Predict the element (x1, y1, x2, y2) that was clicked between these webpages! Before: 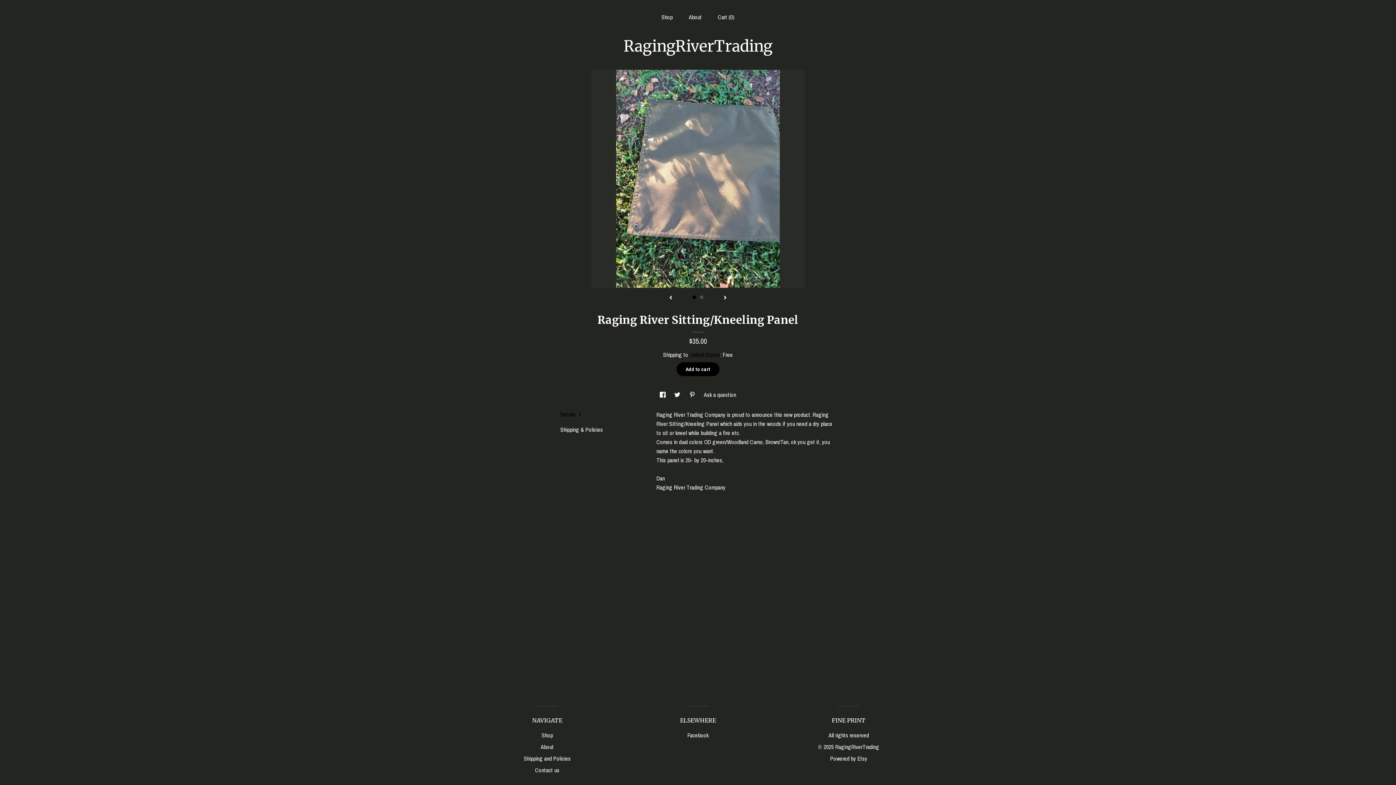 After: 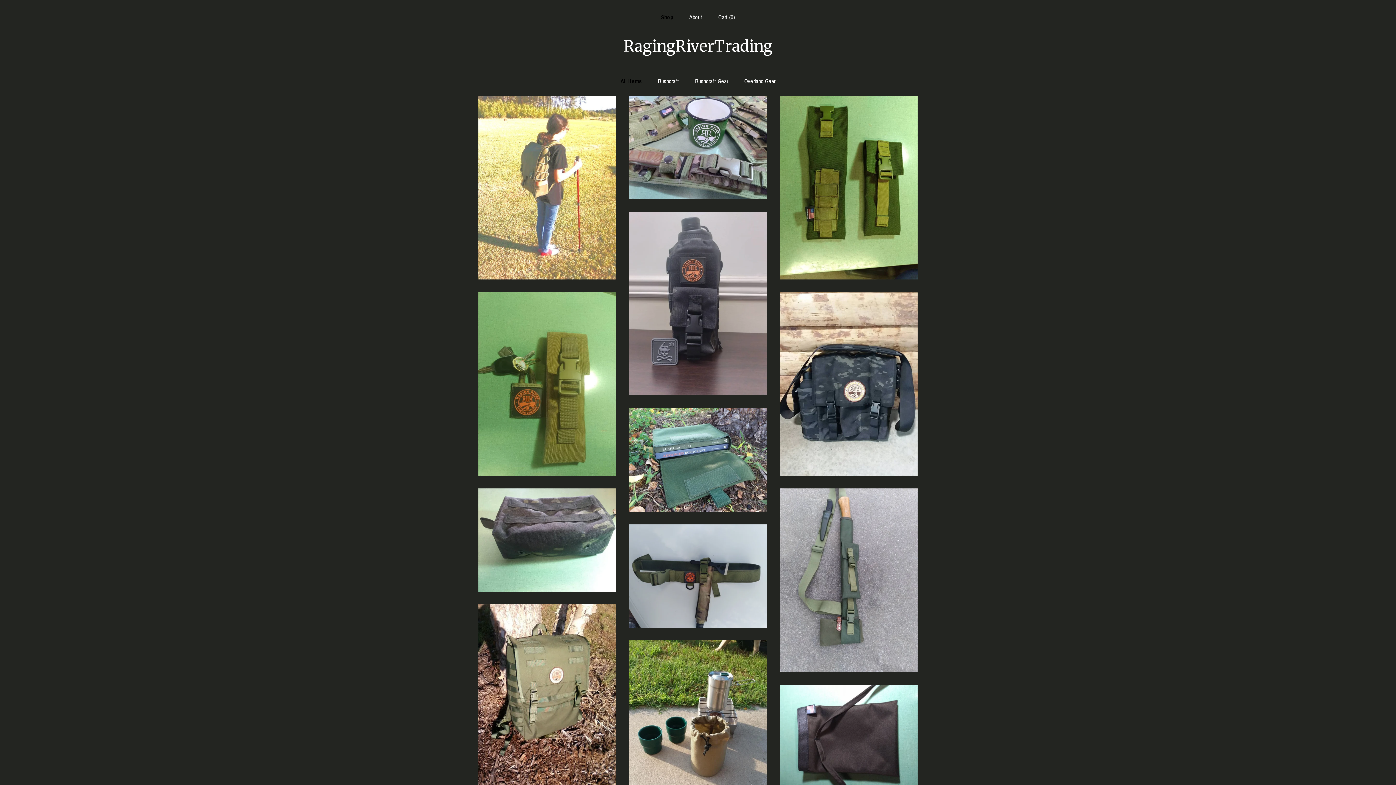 Action: label: Shop bbox: (541, 731, 553, 739)